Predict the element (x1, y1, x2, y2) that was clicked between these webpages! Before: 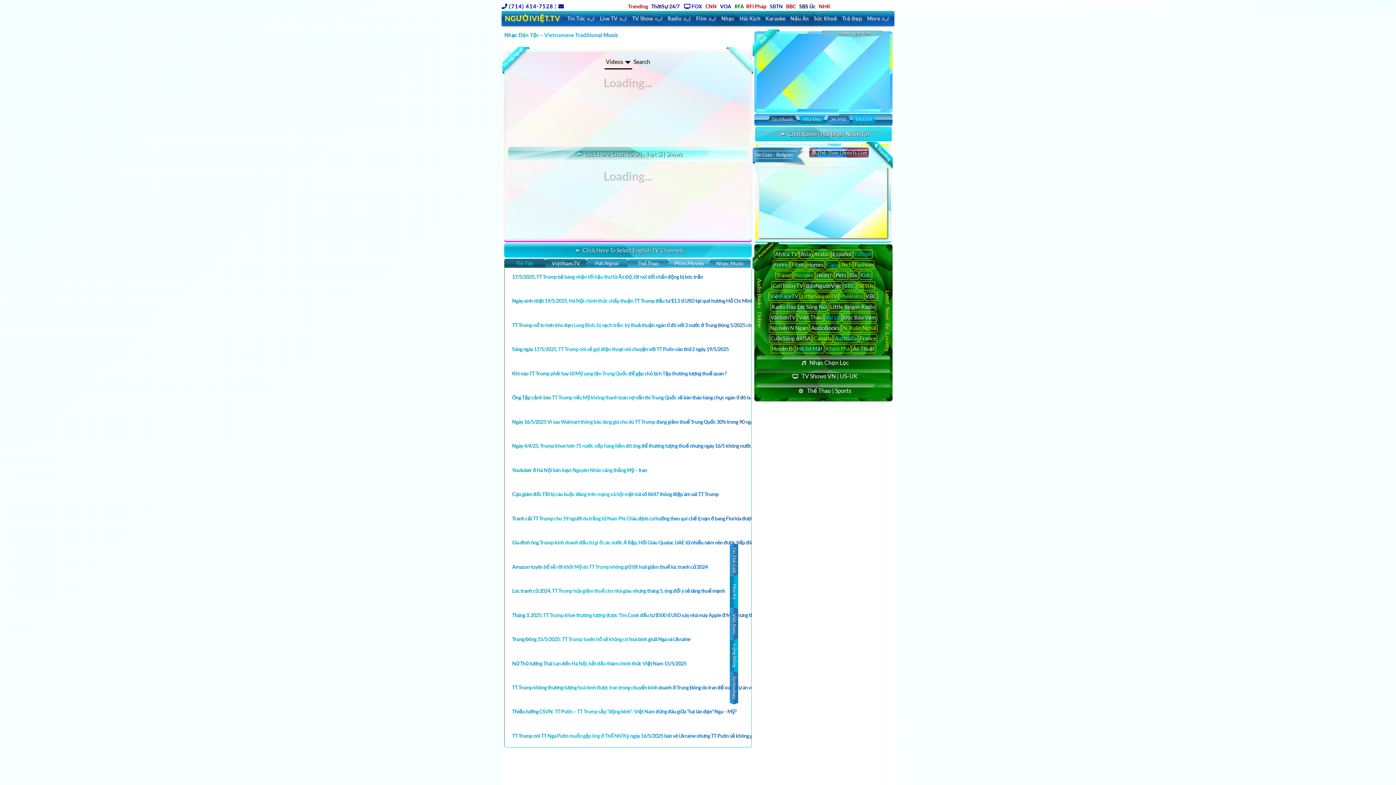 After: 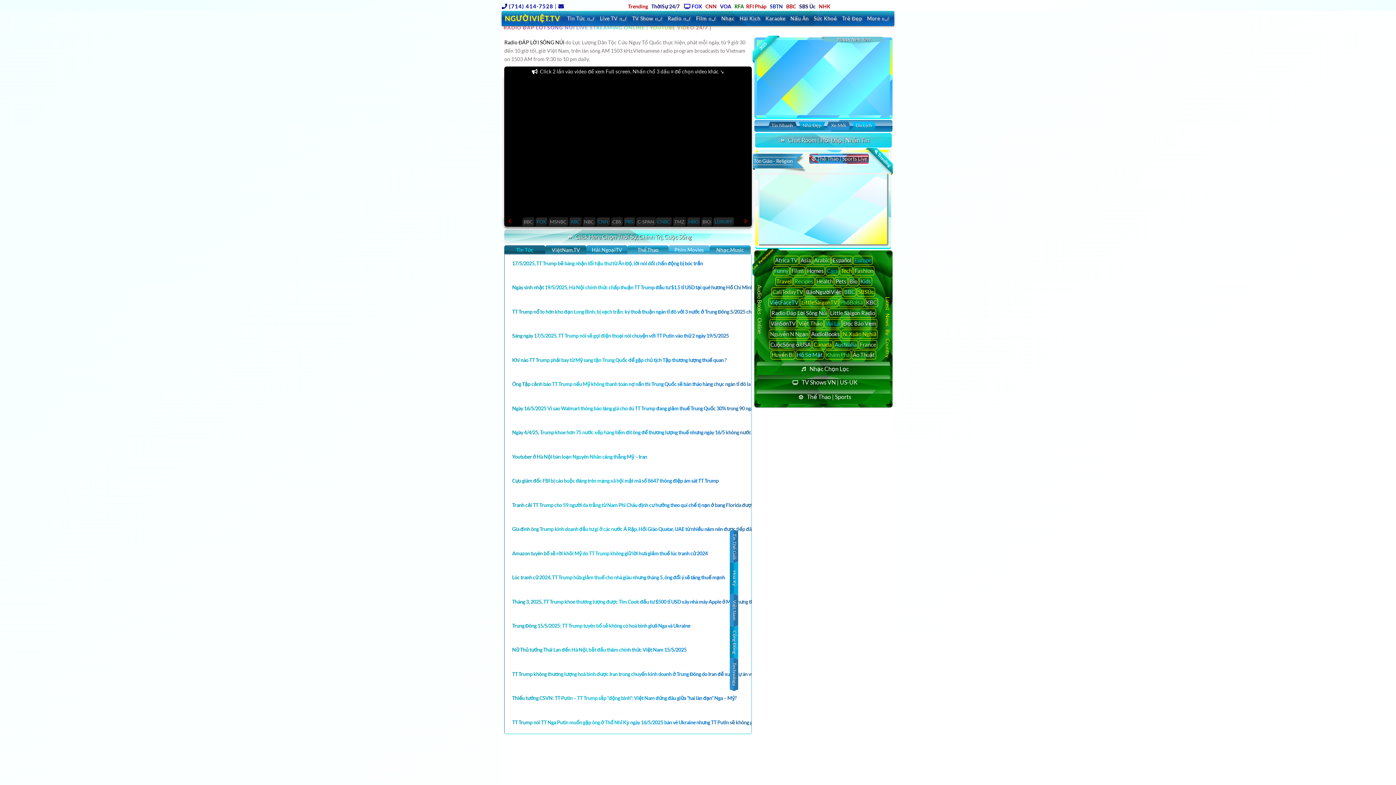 Action: label: Radio Đáp Lời Sông Núi bbox: (770, 302, 828, 311)